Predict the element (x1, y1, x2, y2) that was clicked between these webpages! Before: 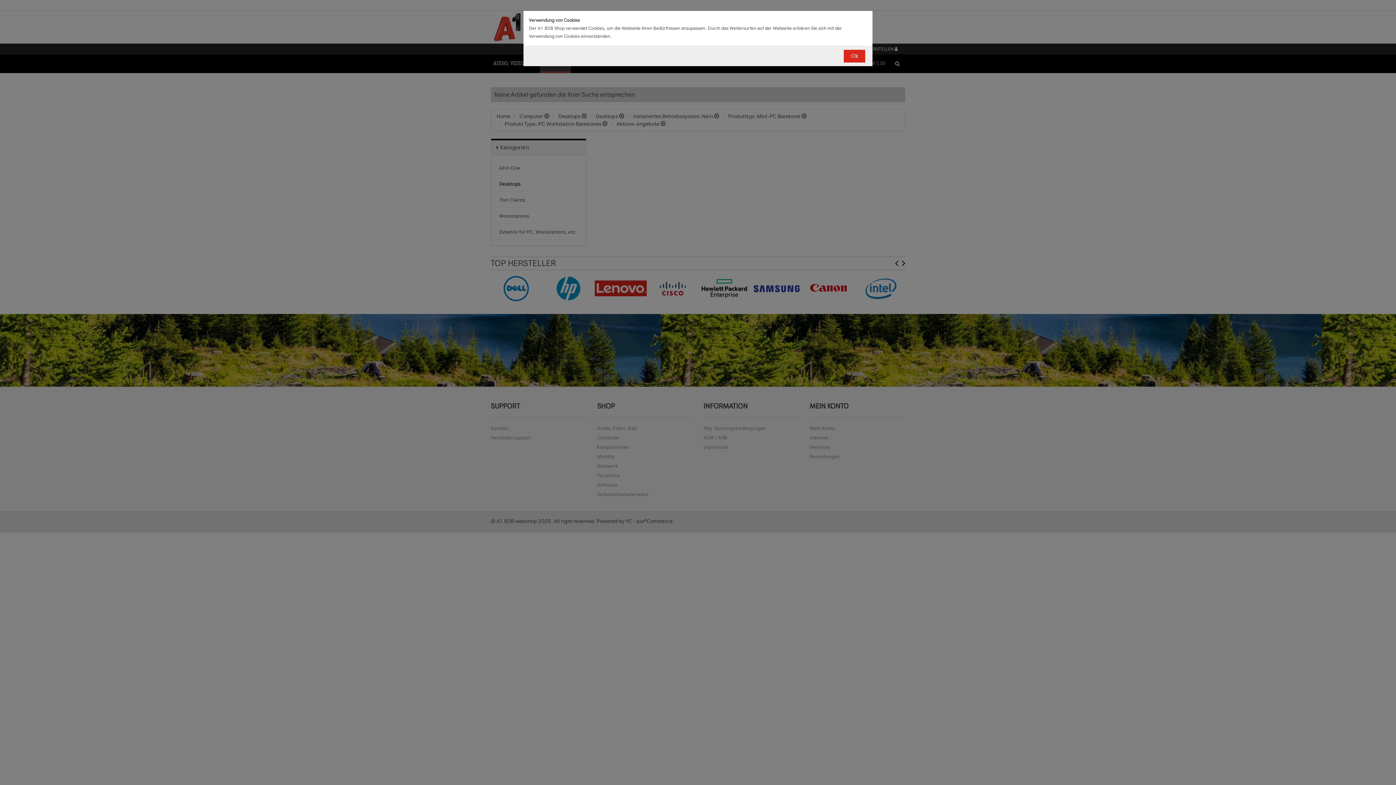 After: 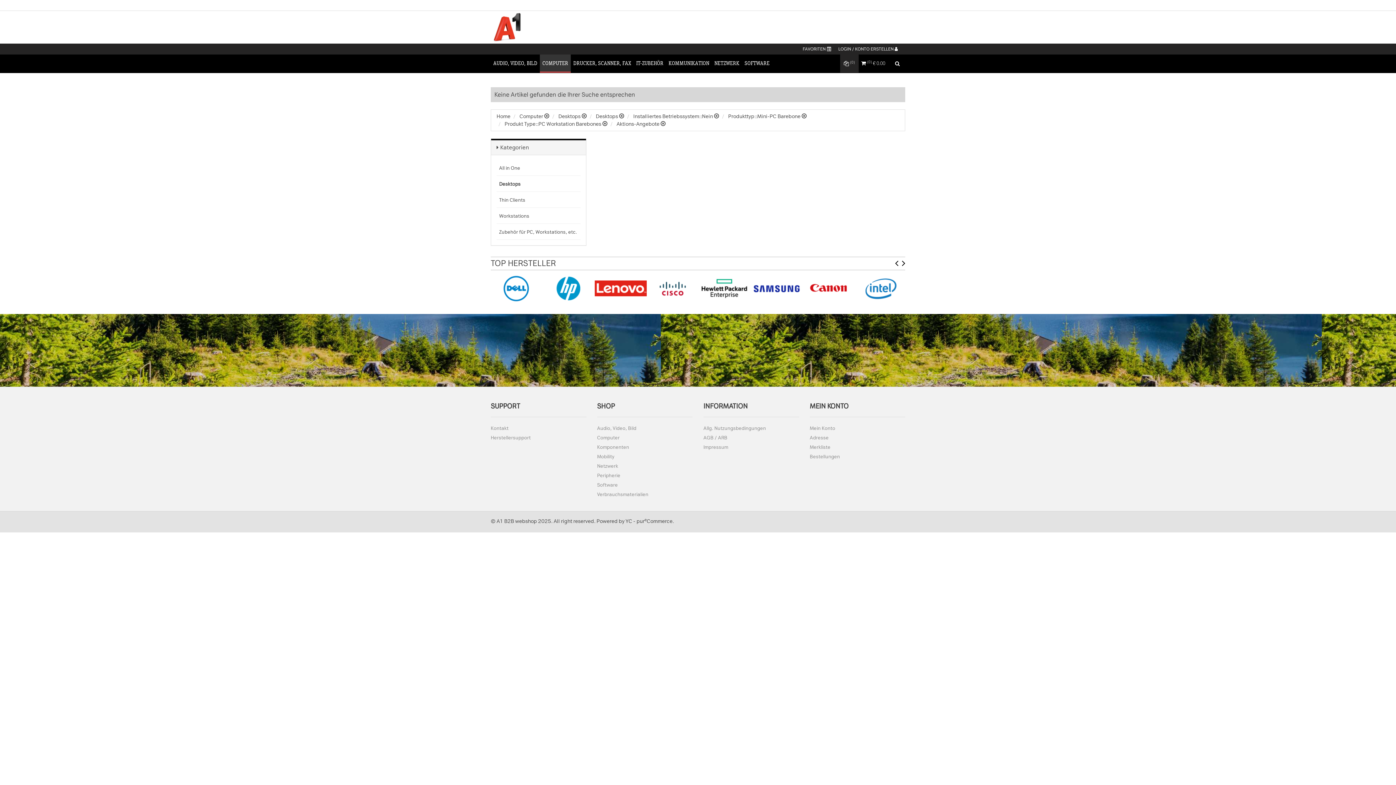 Action: label: Ok bbox: (844, 49, 865, 62)